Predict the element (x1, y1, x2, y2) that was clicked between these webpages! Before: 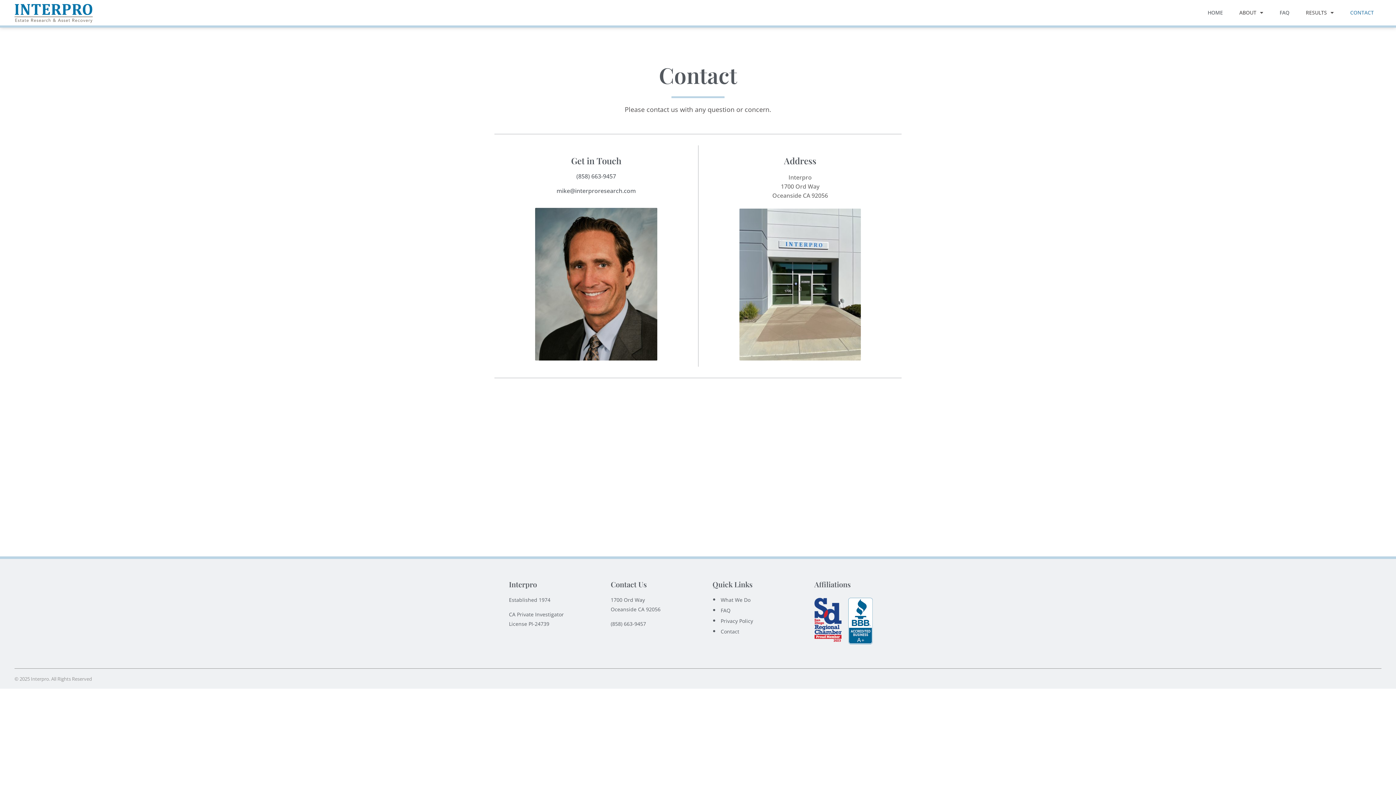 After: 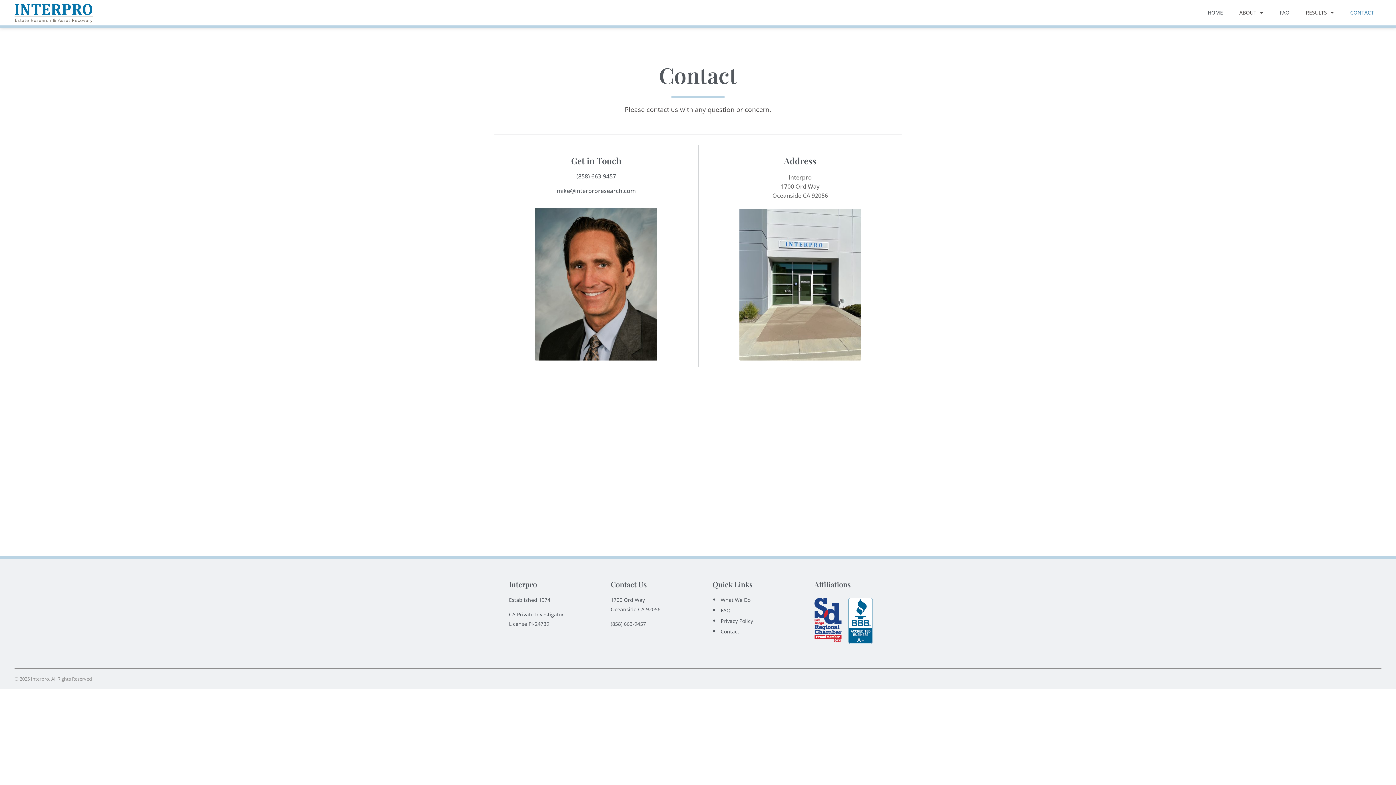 Action: label: mike@interproresearch.com bbox: (556, 186, 636, 194)